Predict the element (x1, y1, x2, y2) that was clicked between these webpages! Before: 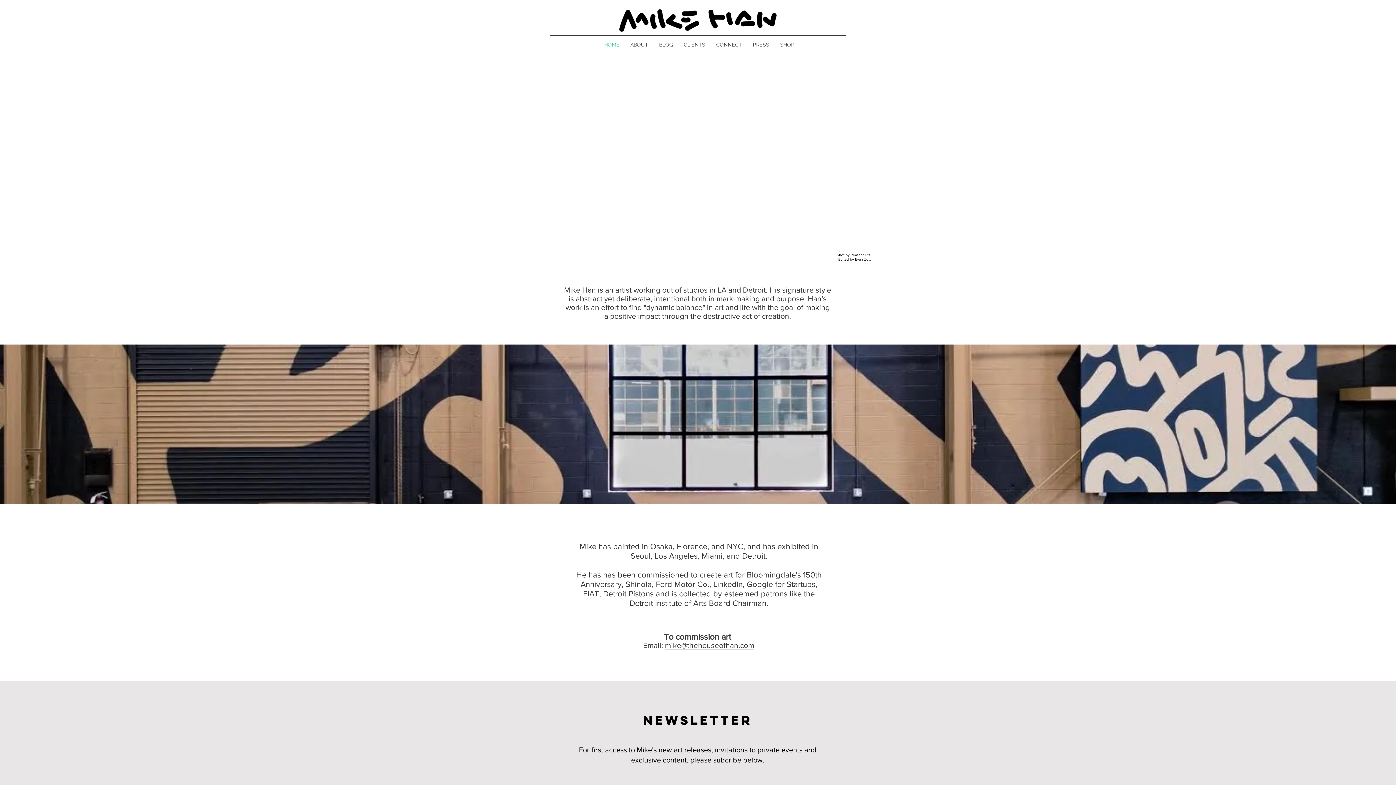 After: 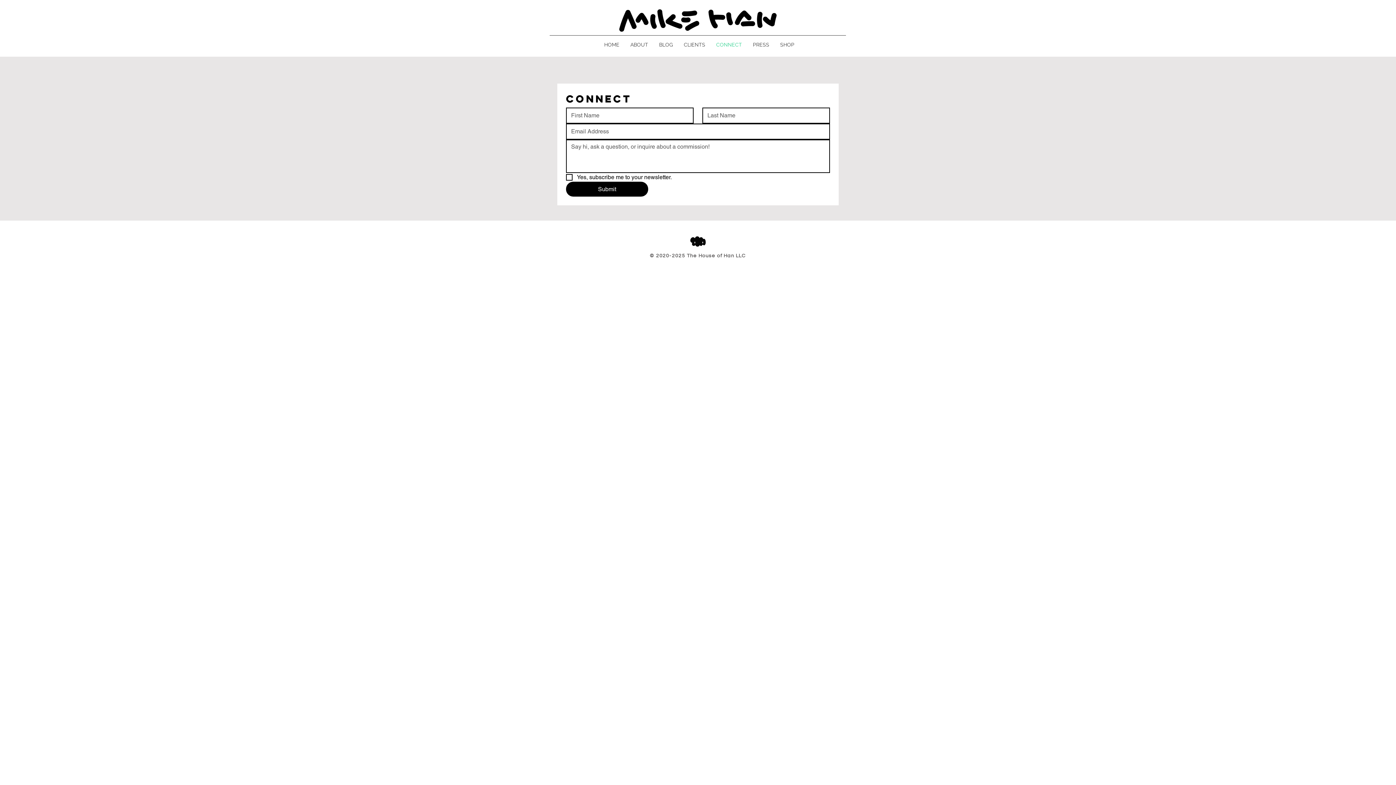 Action: bbox: (710, 37, 747, 51) label: CONNECT